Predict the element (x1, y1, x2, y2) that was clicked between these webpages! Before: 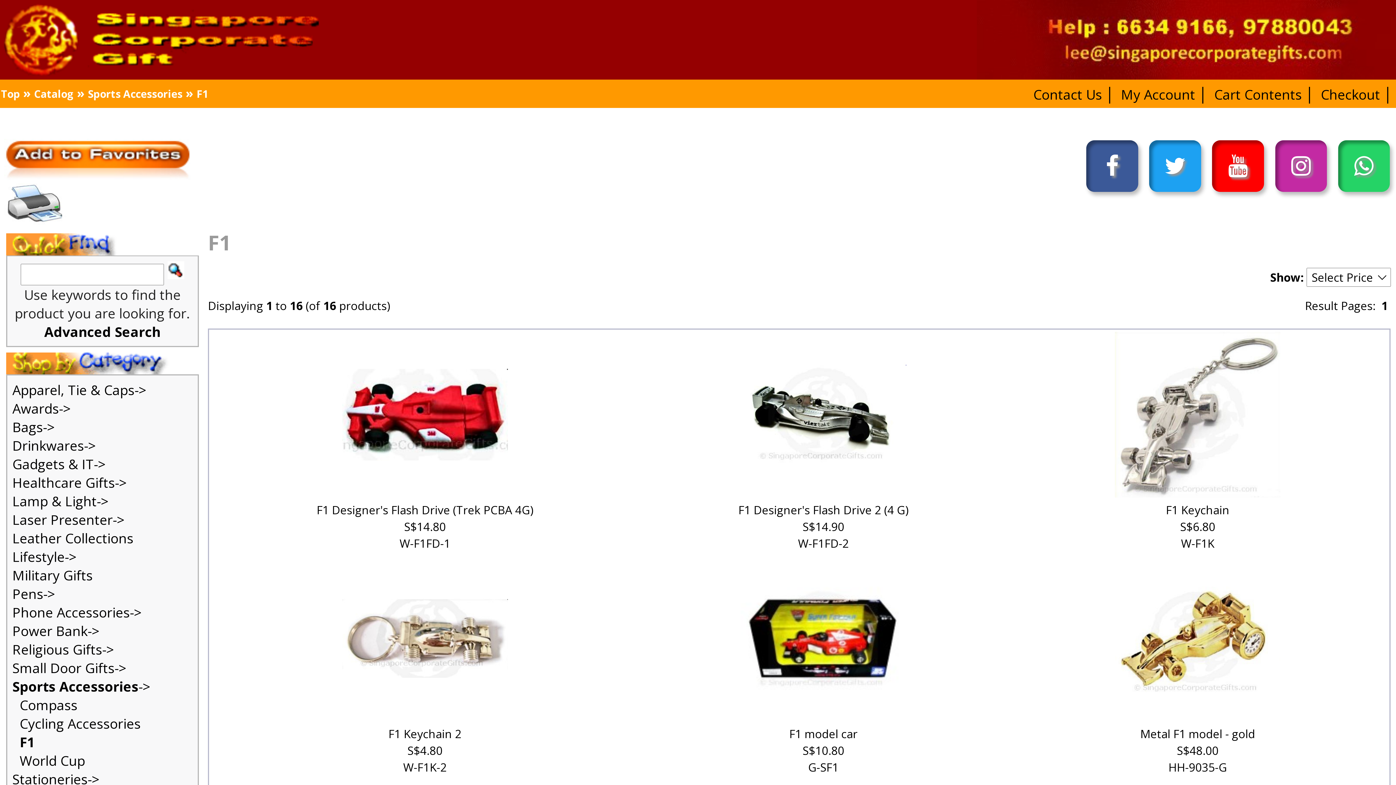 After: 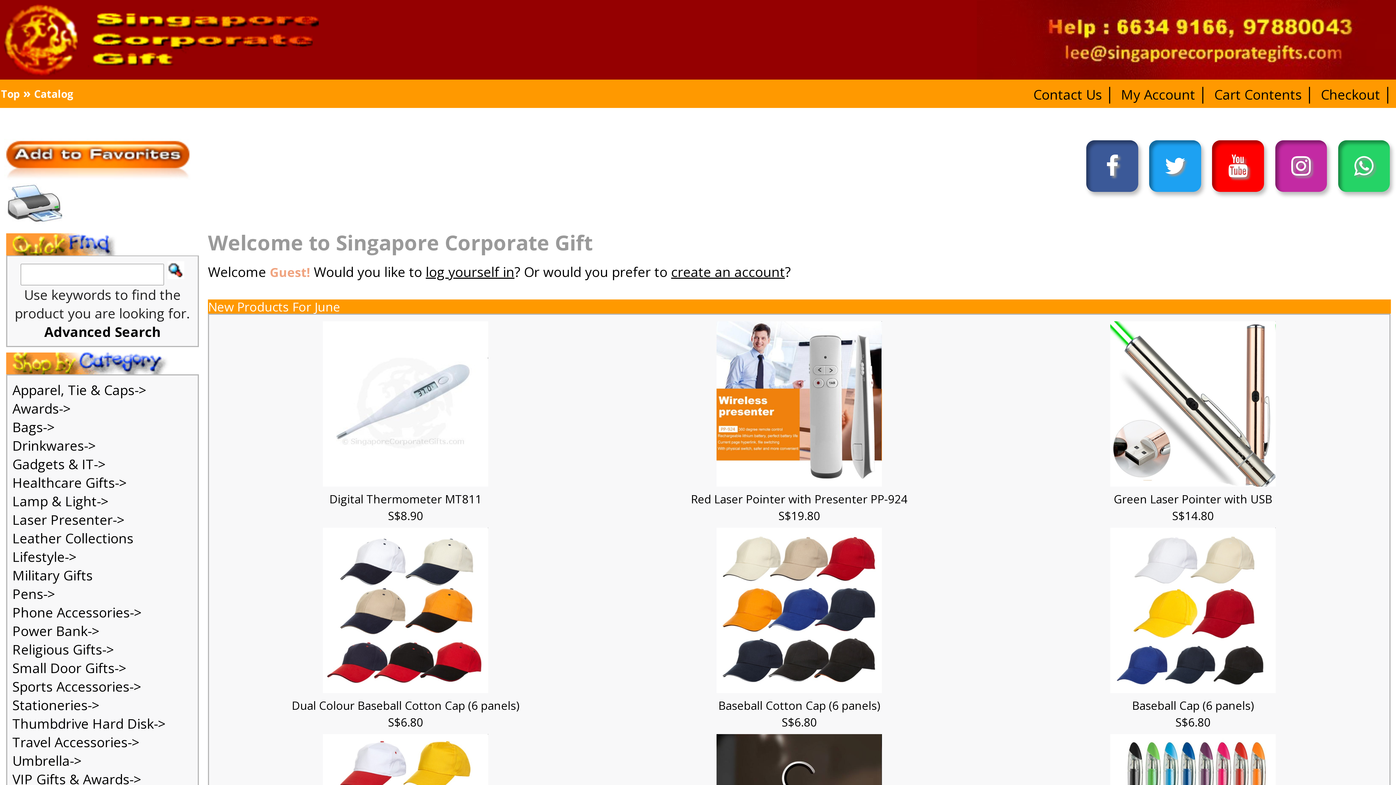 Action: bbox: (0, 24, 116, 29)